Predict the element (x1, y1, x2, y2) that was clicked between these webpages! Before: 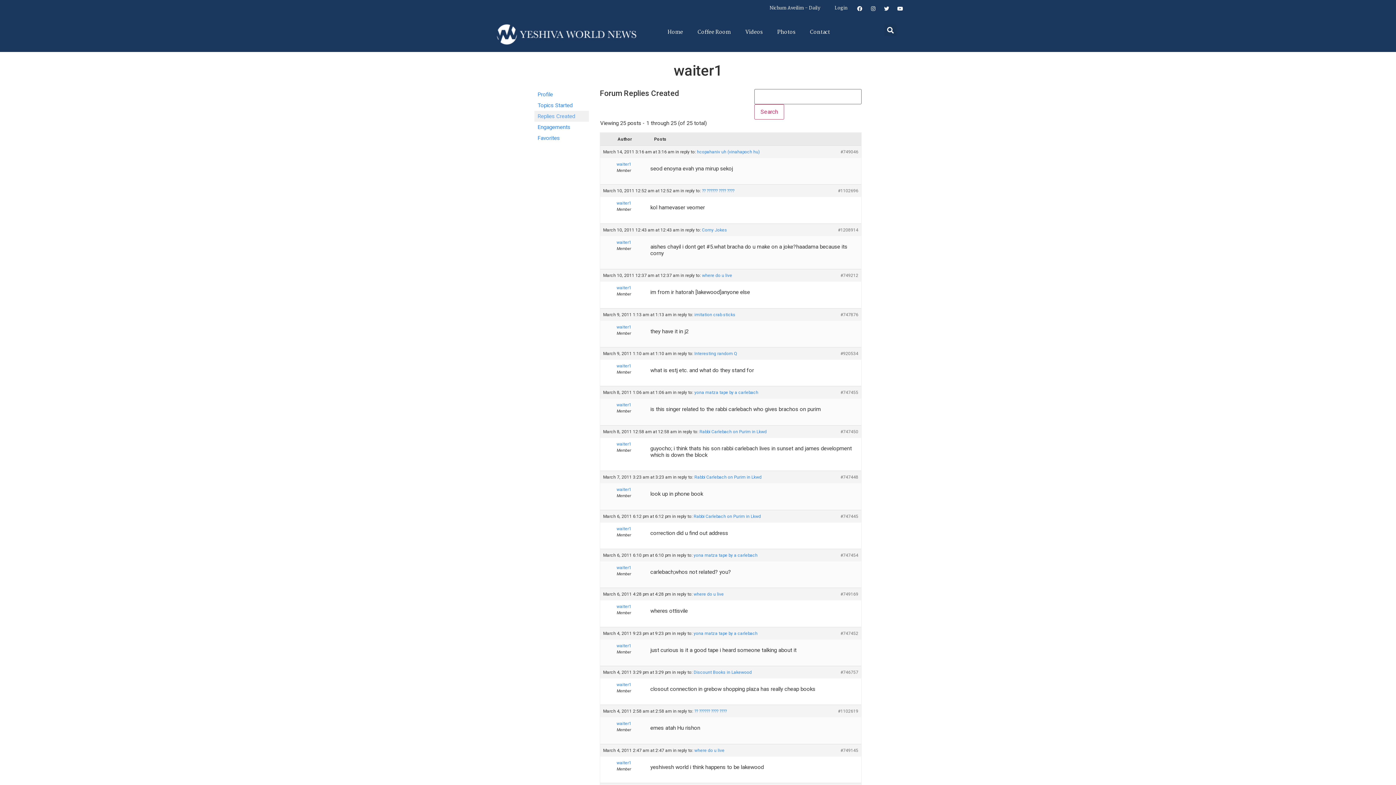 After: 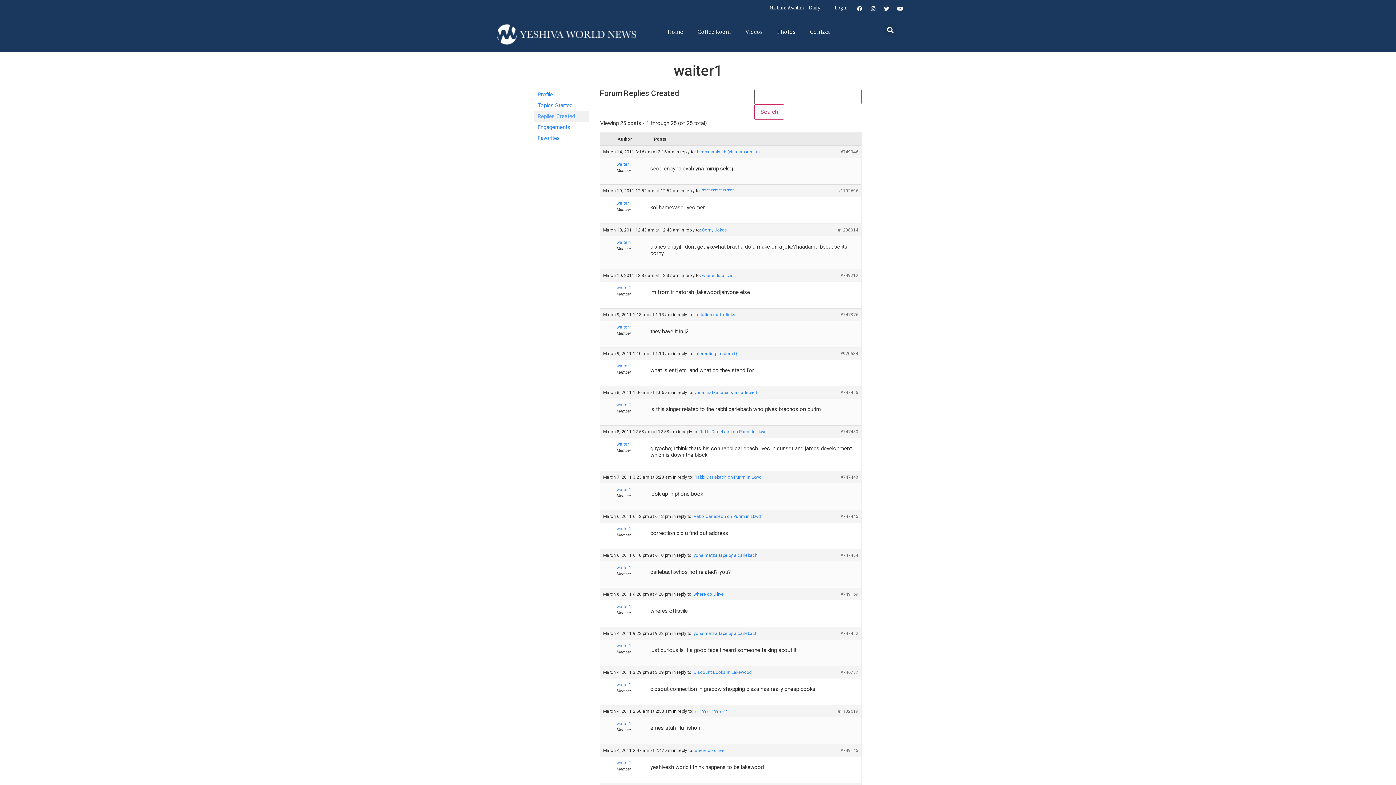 Action: label: Instagram bbox: (868, 3, 878, 13)